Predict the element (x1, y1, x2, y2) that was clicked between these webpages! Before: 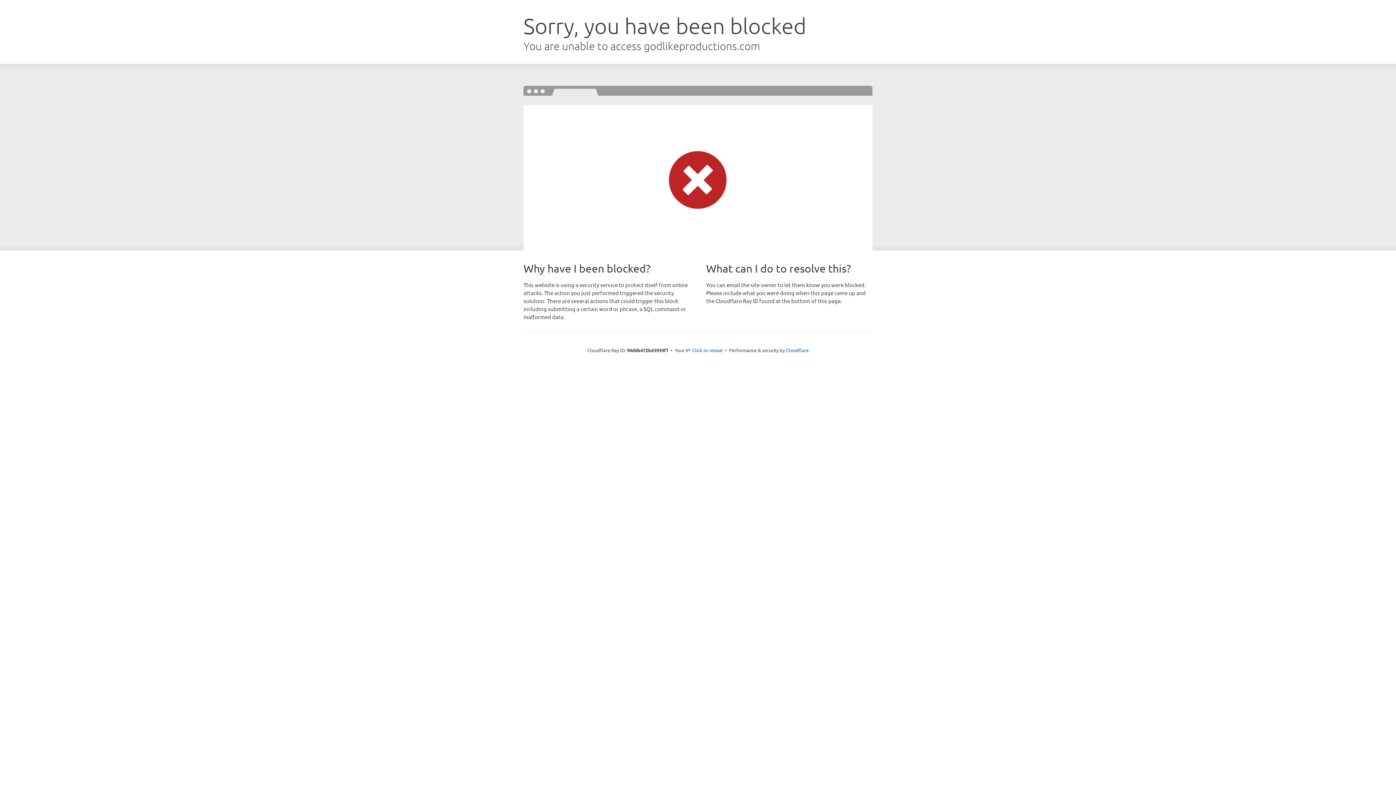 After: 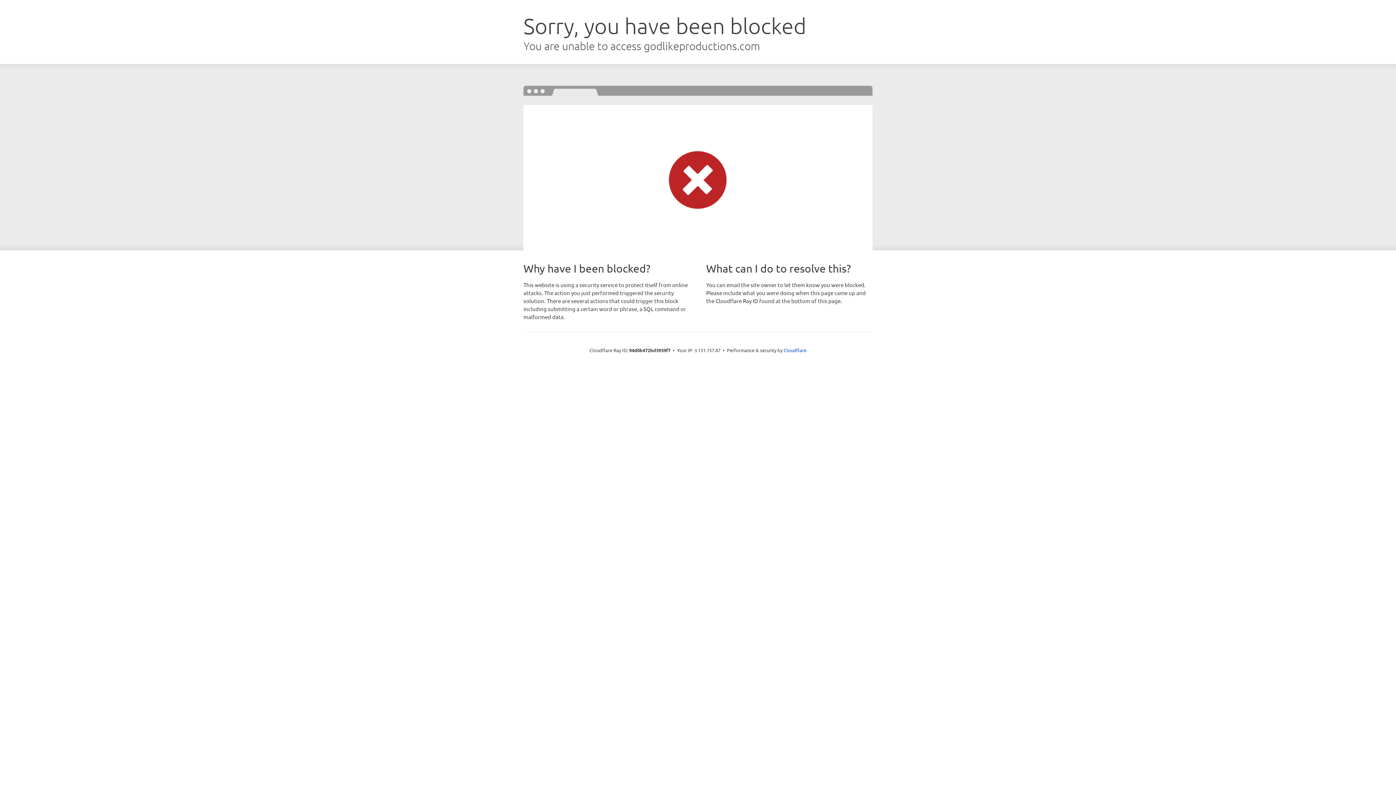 Action: label: Click to reveal bbox: (692, 346, 722, 353)